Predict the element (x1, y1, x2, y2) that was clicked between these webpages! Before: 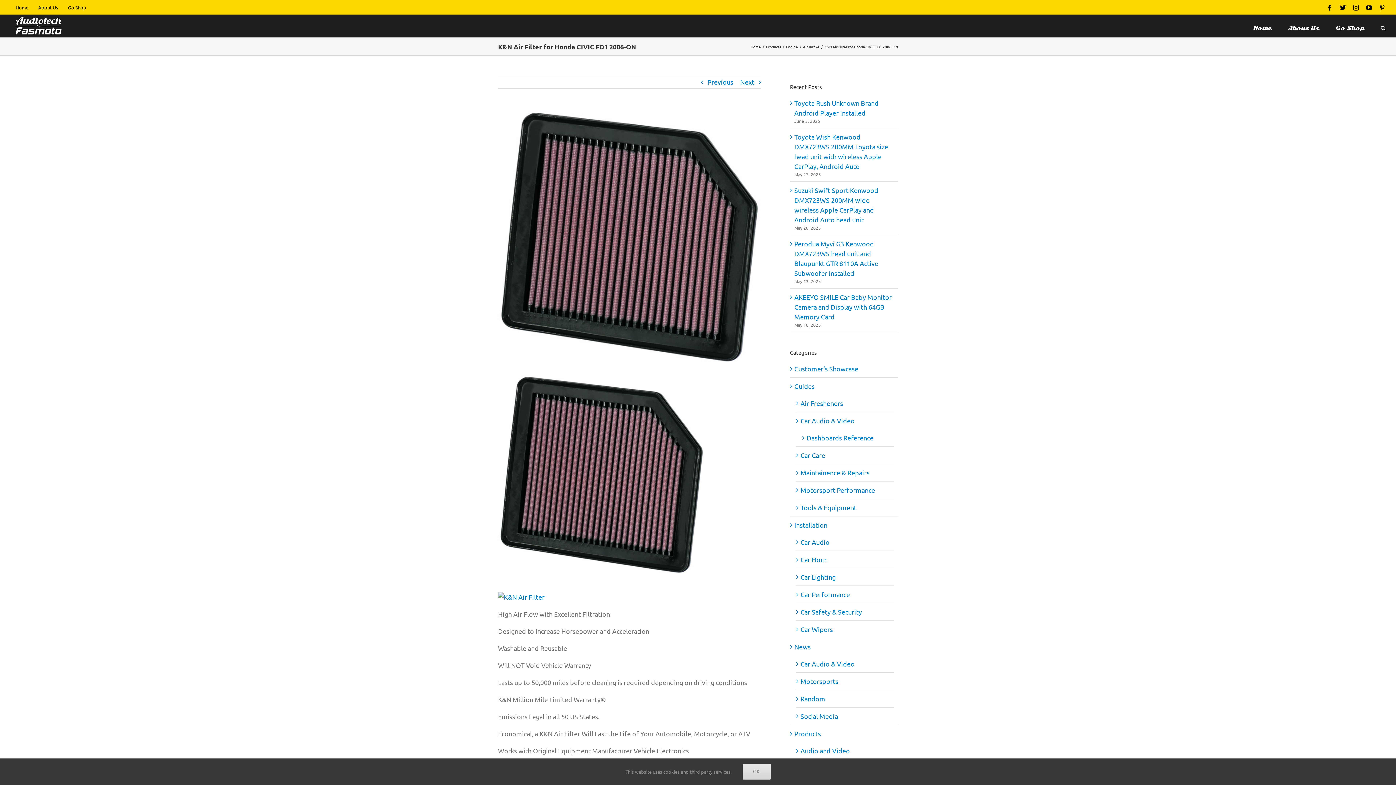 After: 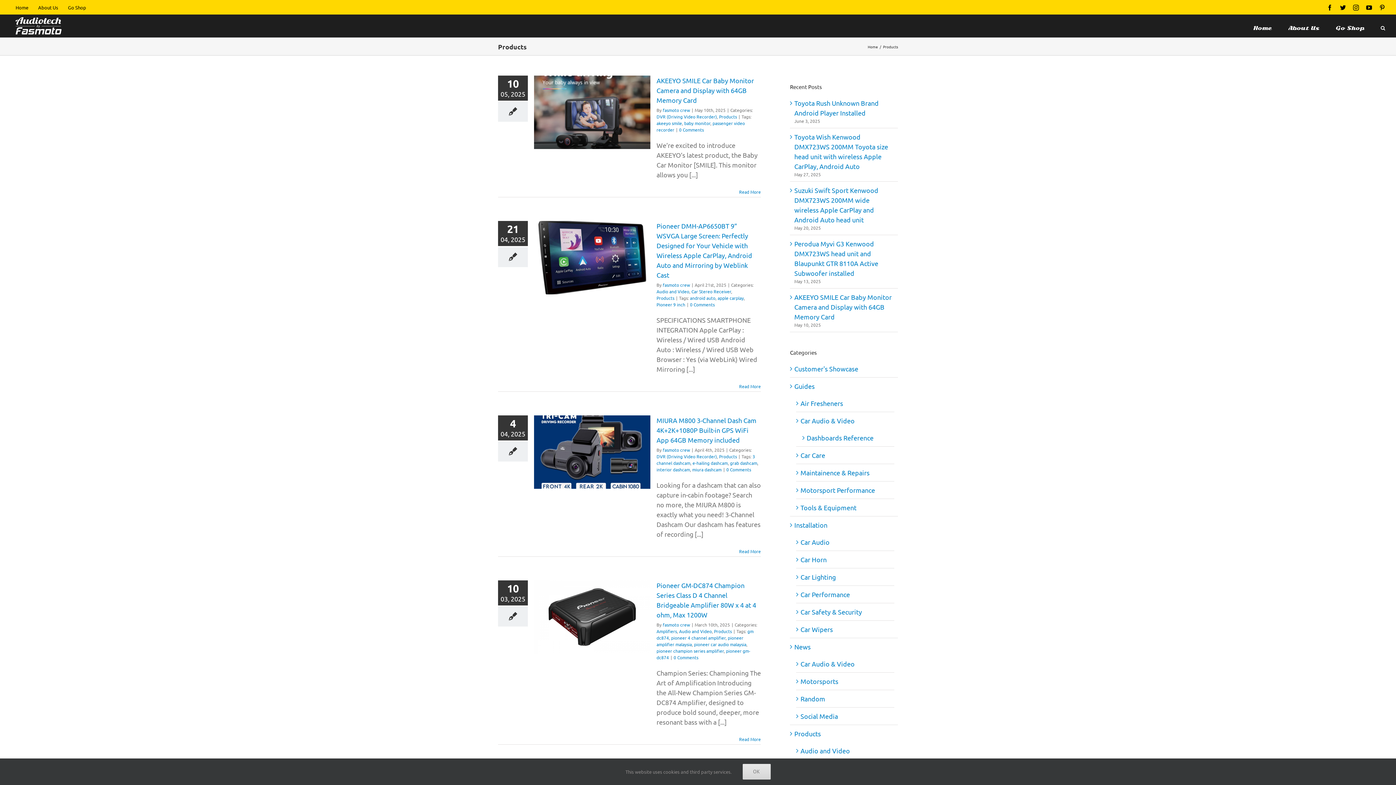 Action: label: Products bbox: (766, 43, 781, 49)